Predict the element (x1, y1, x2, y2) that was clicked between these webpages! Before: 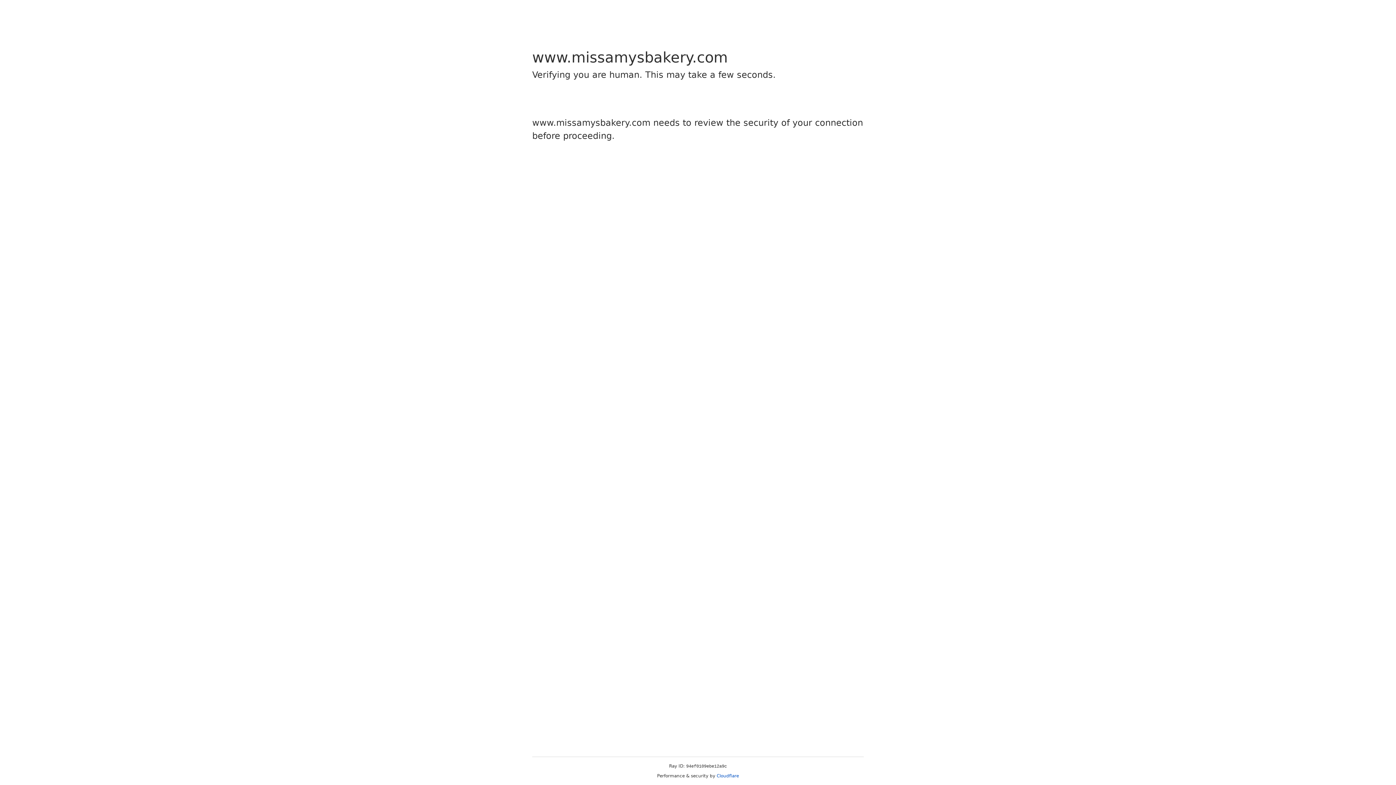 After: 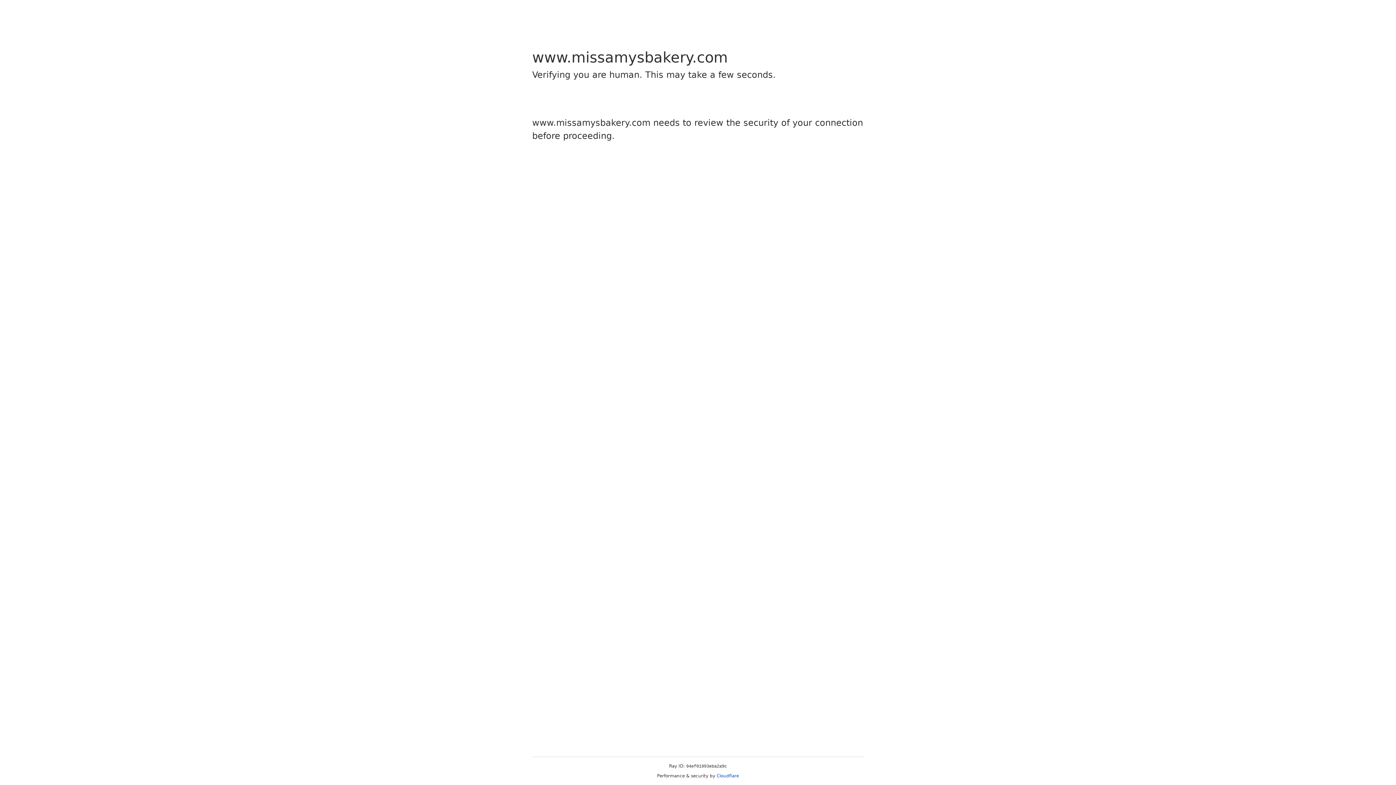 Action: label: Cloudflare bbox: (716, 773, 739, 778)